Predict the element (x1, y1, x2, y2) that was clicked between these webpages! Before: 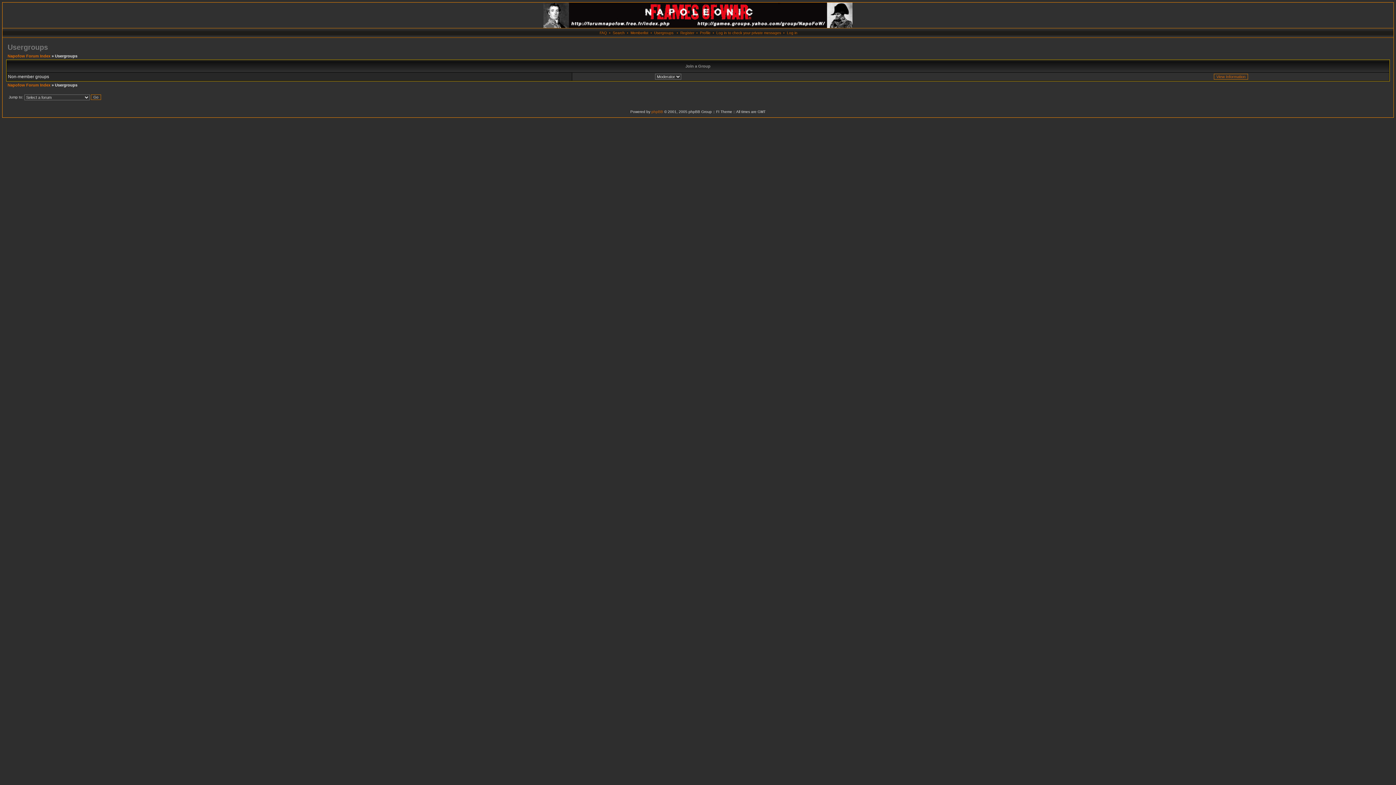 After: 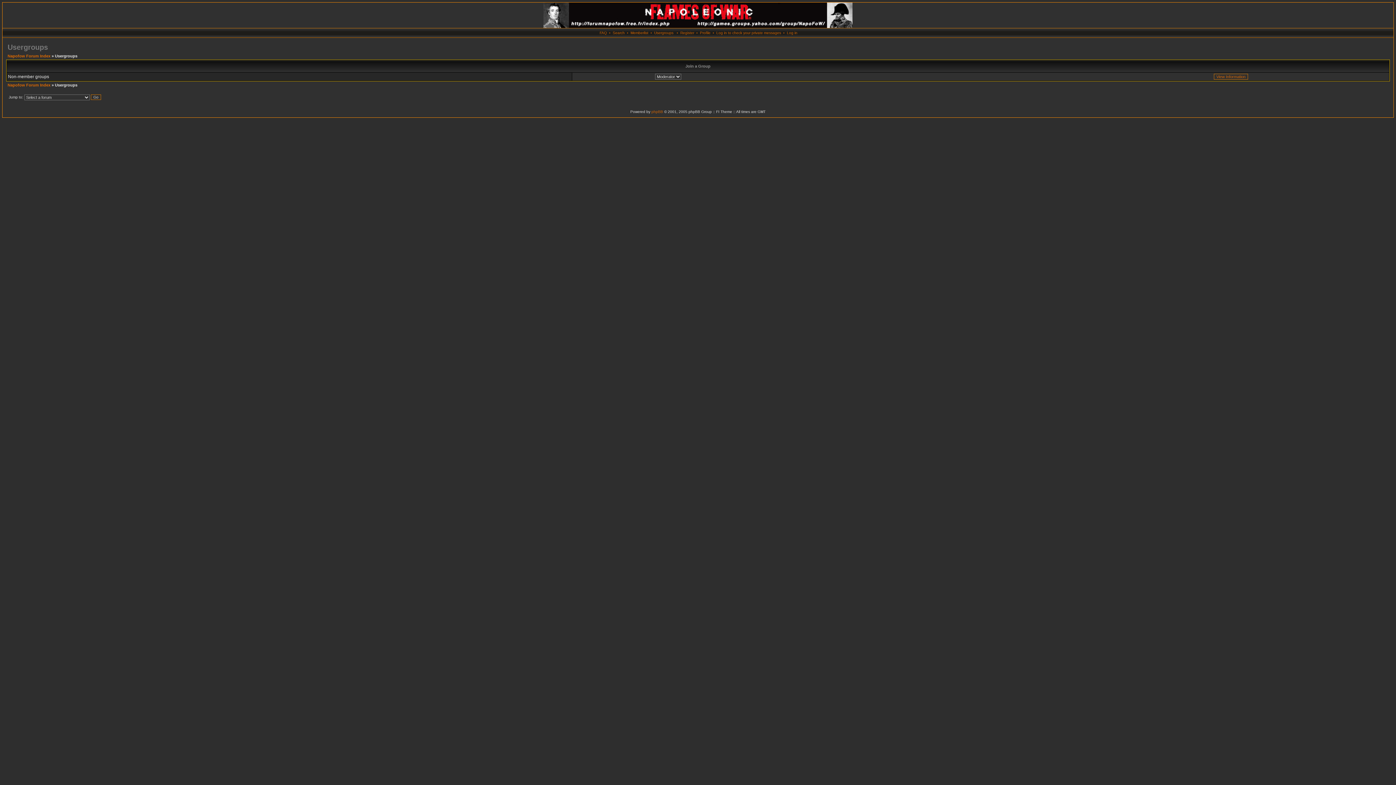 Action: bbox: (654, 30, 673, 34) label: Usergroups